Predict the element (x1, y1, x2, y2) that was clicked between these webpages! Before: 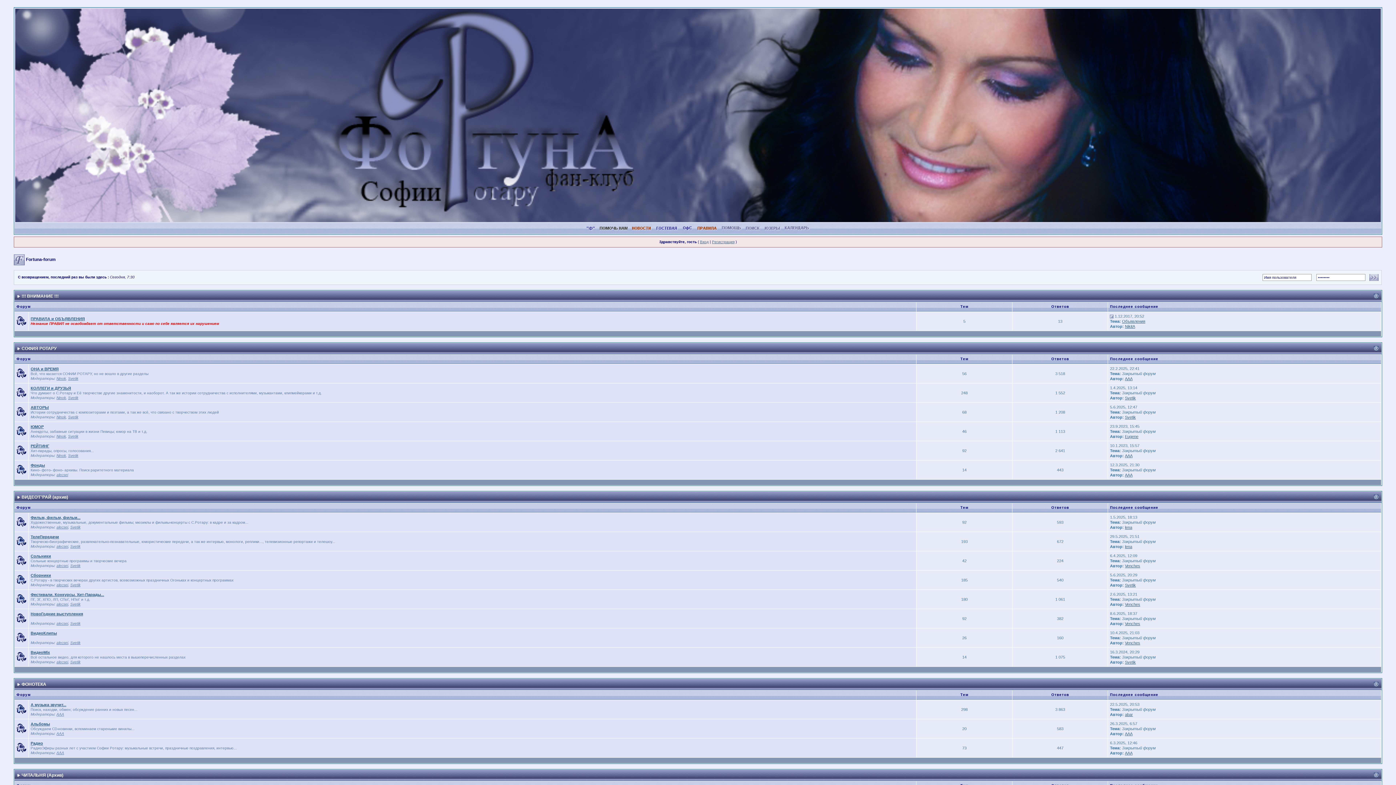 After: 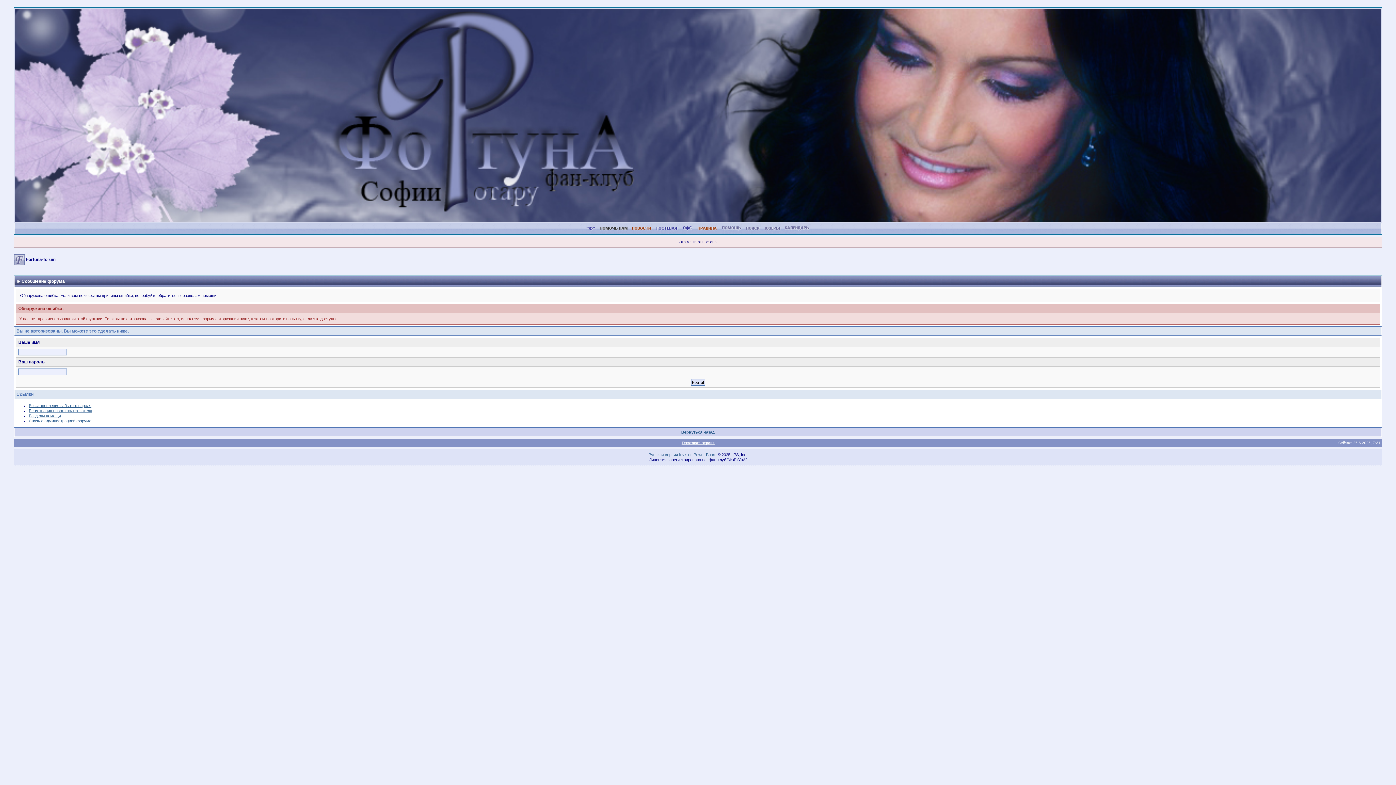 Action: label: Venches bbox: (1125, 640, 1140, 645)